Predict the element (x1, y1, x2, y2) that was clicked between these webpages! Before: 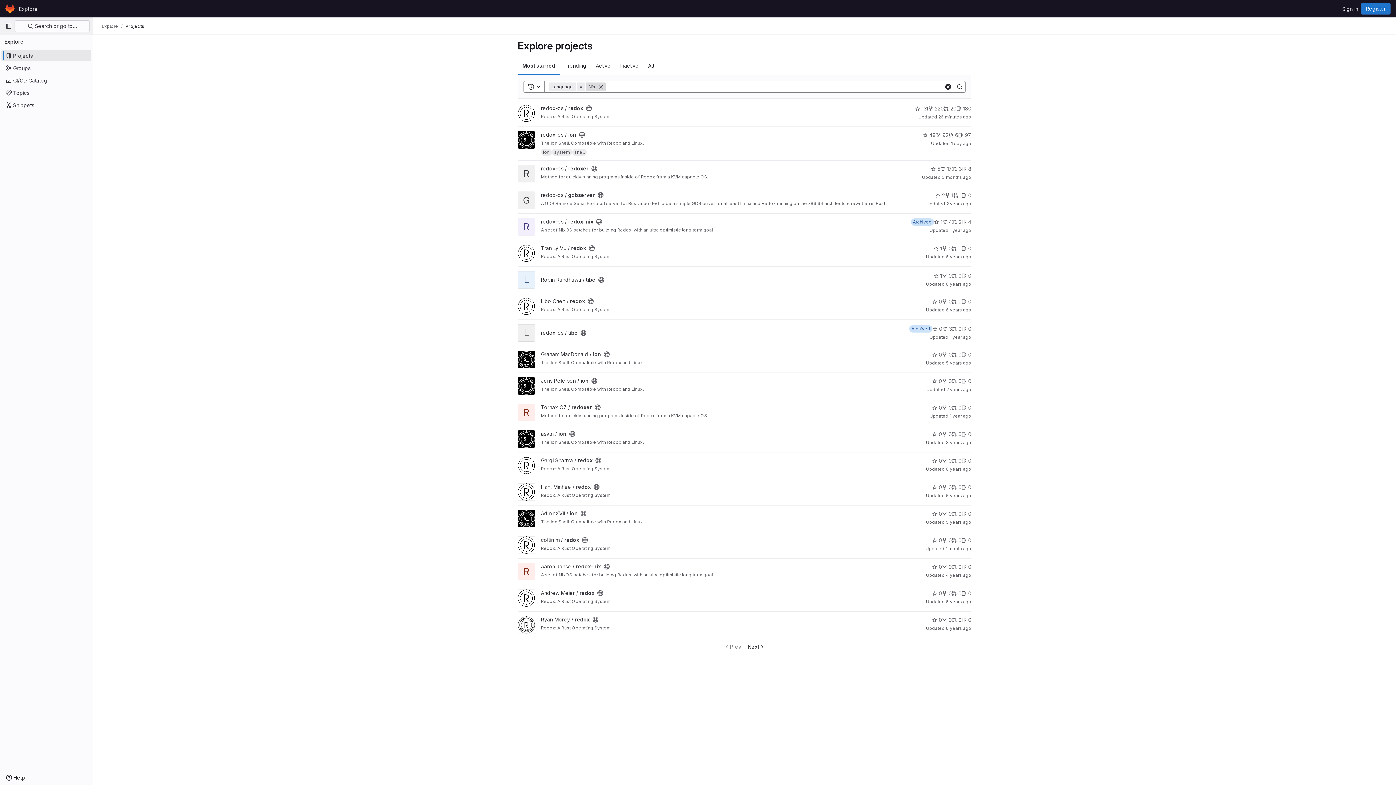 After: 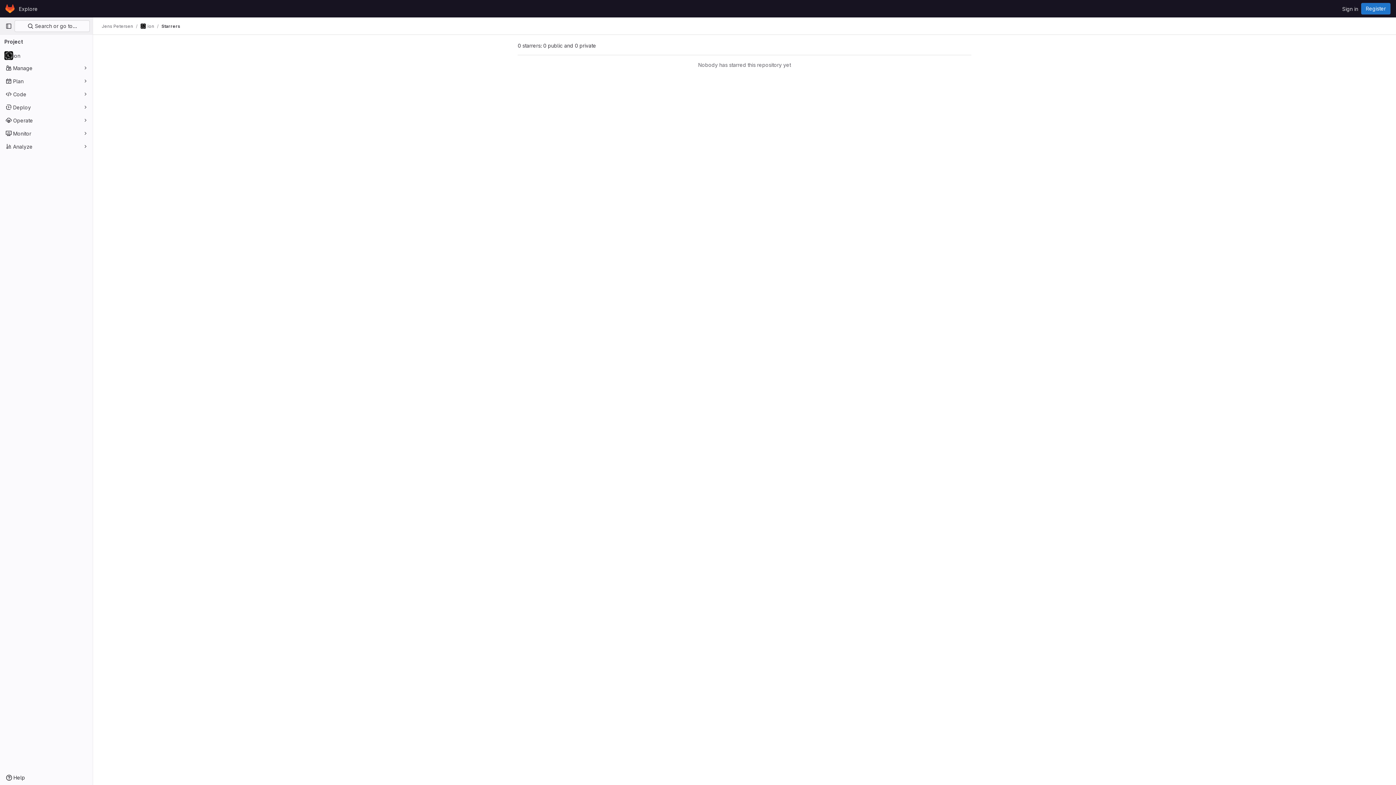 Action: label: ion has 0 stars bbox: (932, 377, 942, 385)